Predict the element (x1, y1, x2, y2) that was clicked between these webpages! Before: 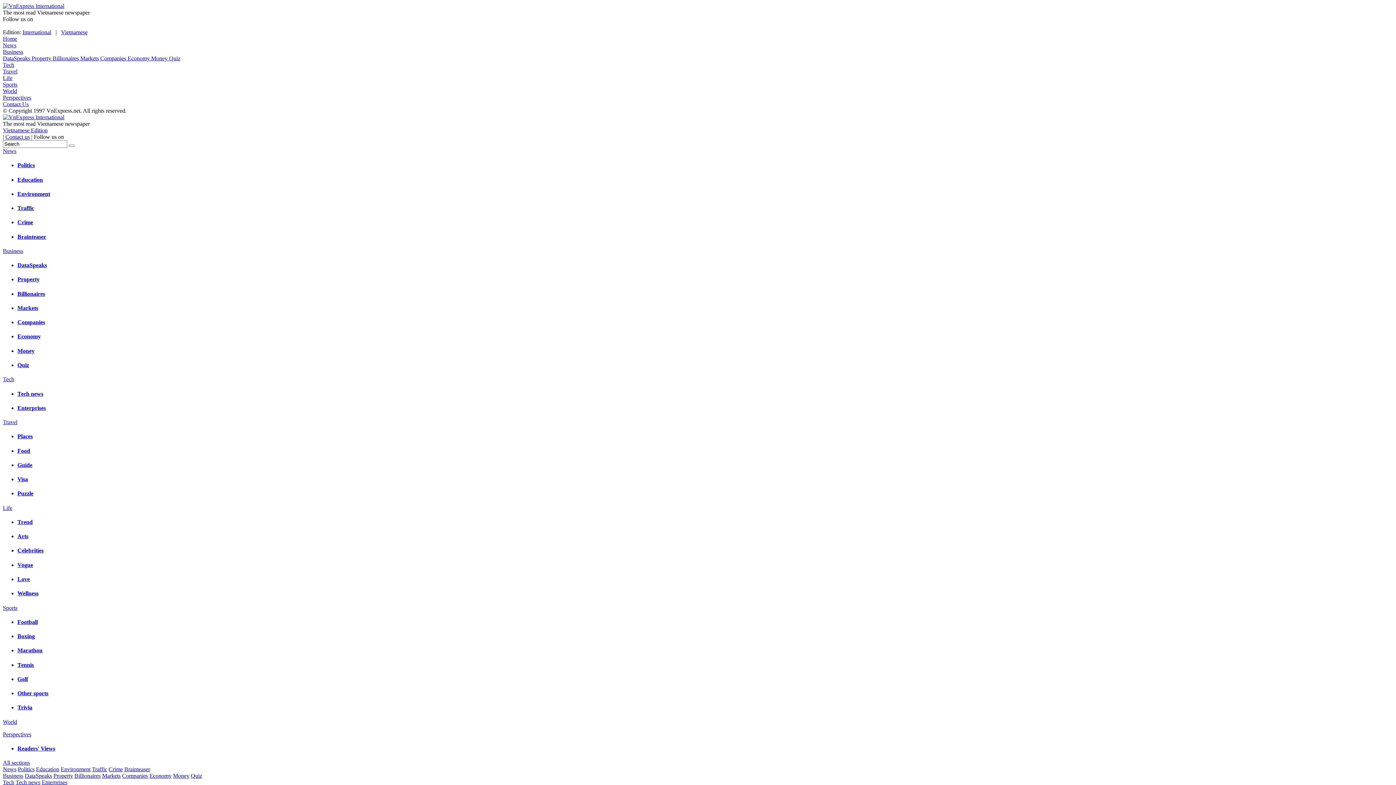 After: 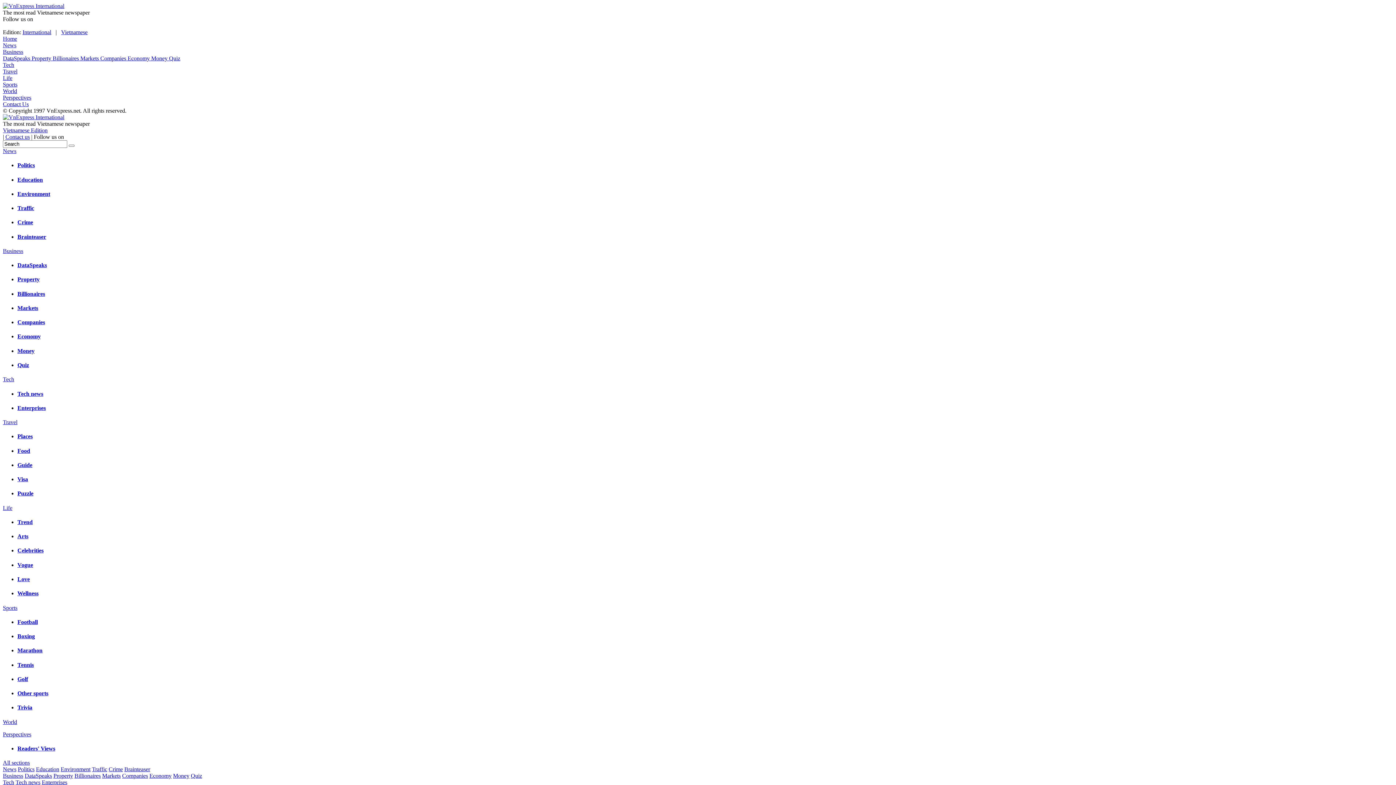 Action: label: Companies  bbox: (100, 55, 127, 61)